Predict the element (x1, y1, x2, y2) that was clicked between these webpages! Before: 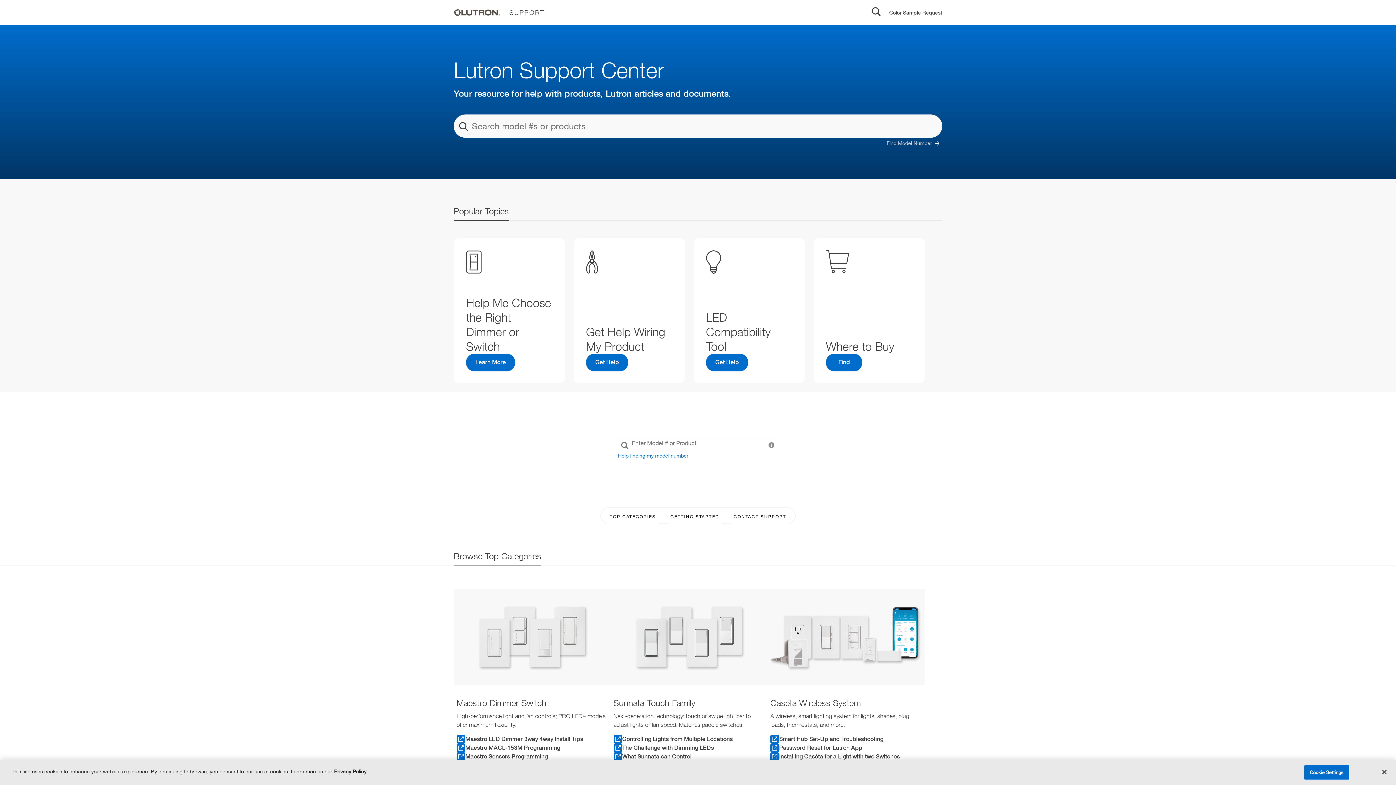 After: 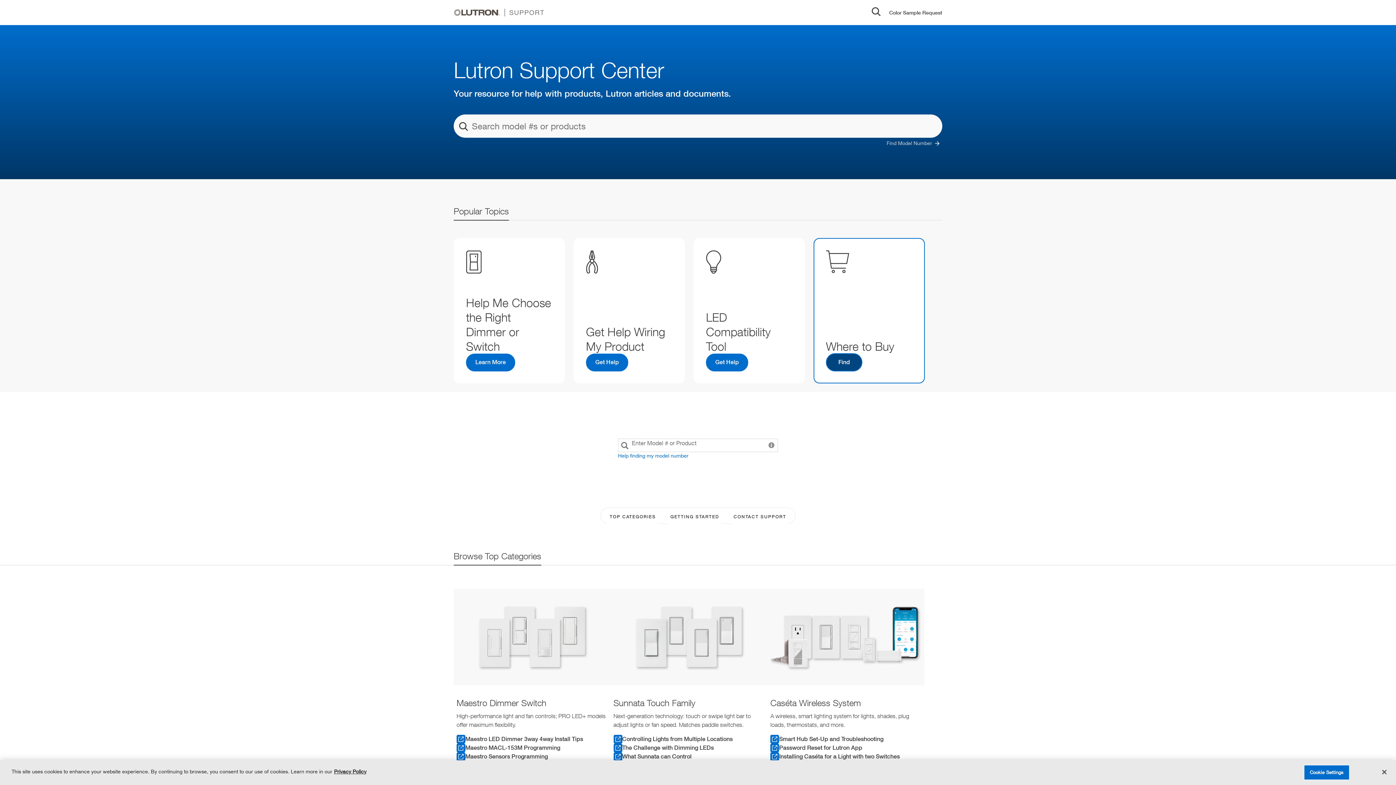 Action: label: Find bbox: (826, 353, 862, 371)